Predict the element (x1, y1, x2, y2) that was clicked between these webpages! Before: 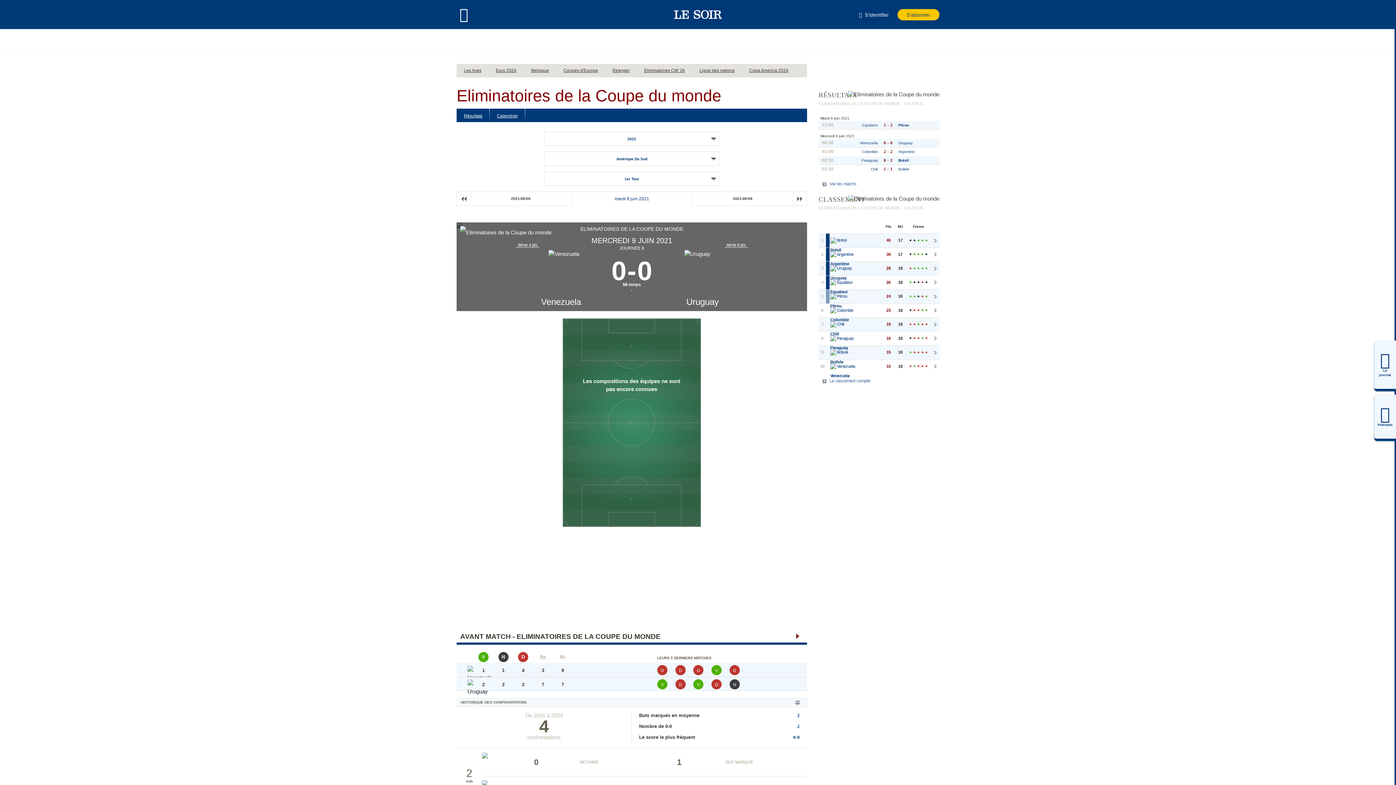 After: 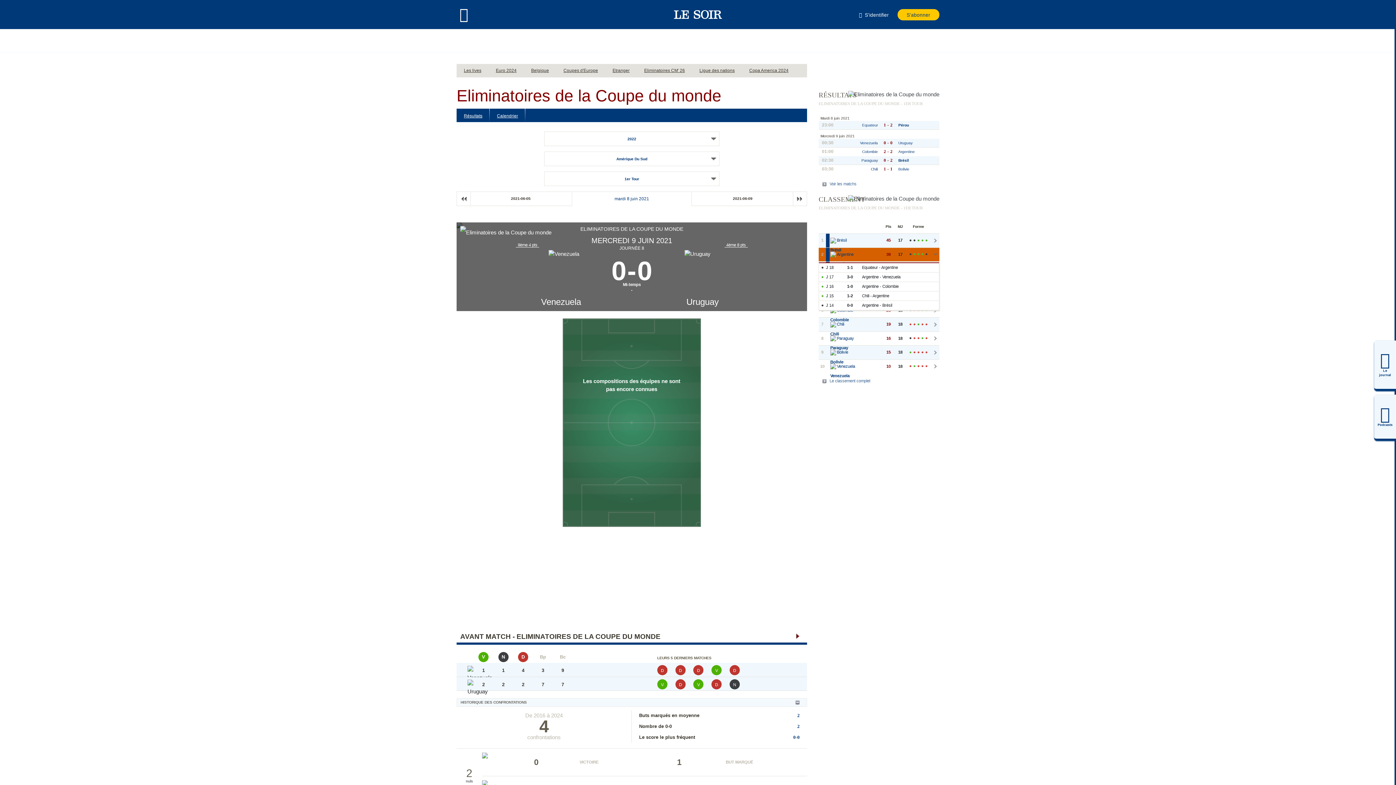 Action: label: Vict. bbox: (921, 253, 923, 255)